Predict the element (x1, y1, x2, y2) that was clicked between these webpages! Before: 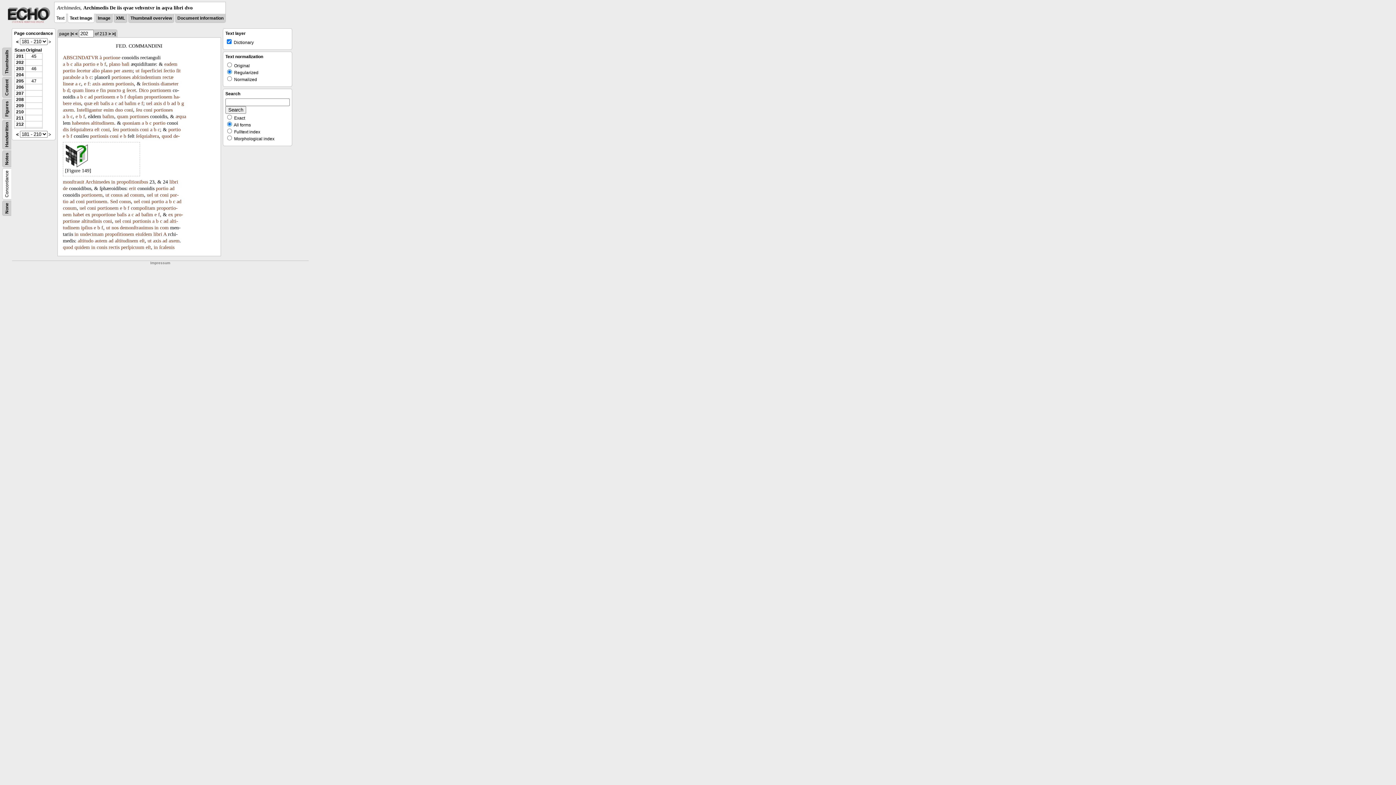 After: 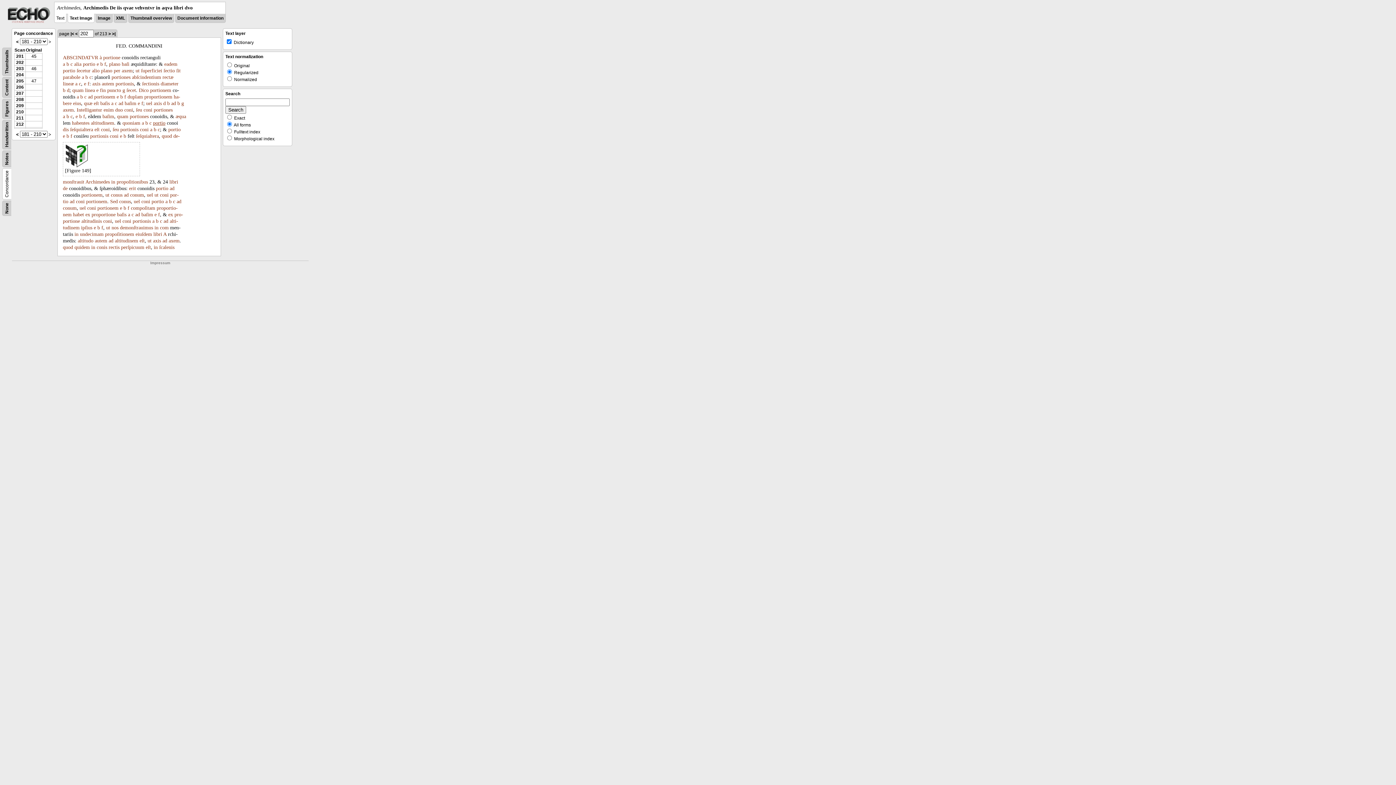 Action: label: portio bbox: (153, 120, 165, 125)